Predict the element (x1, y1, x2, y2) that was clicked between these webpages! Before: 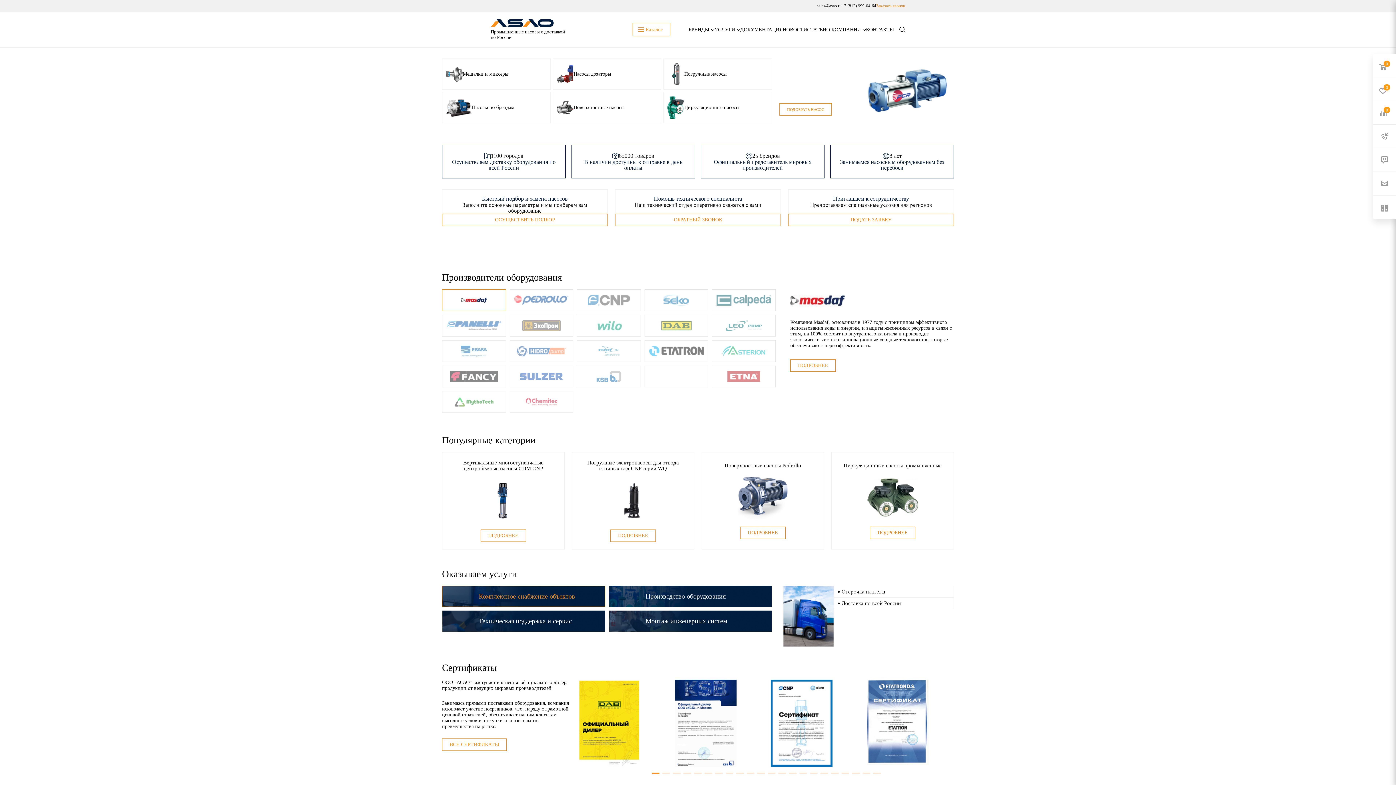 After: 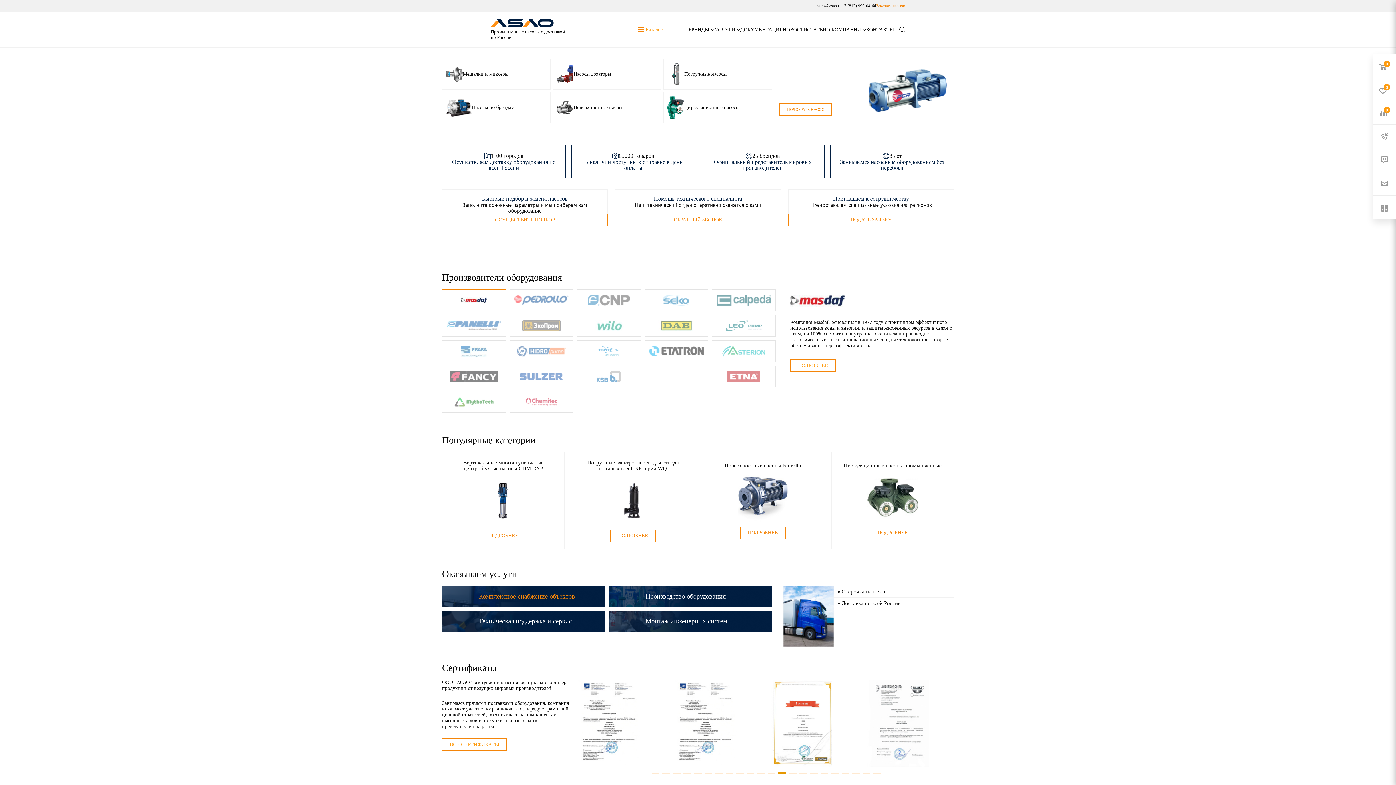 Action: bbox: (778, 773, 786, 774) label: Go to slide 13